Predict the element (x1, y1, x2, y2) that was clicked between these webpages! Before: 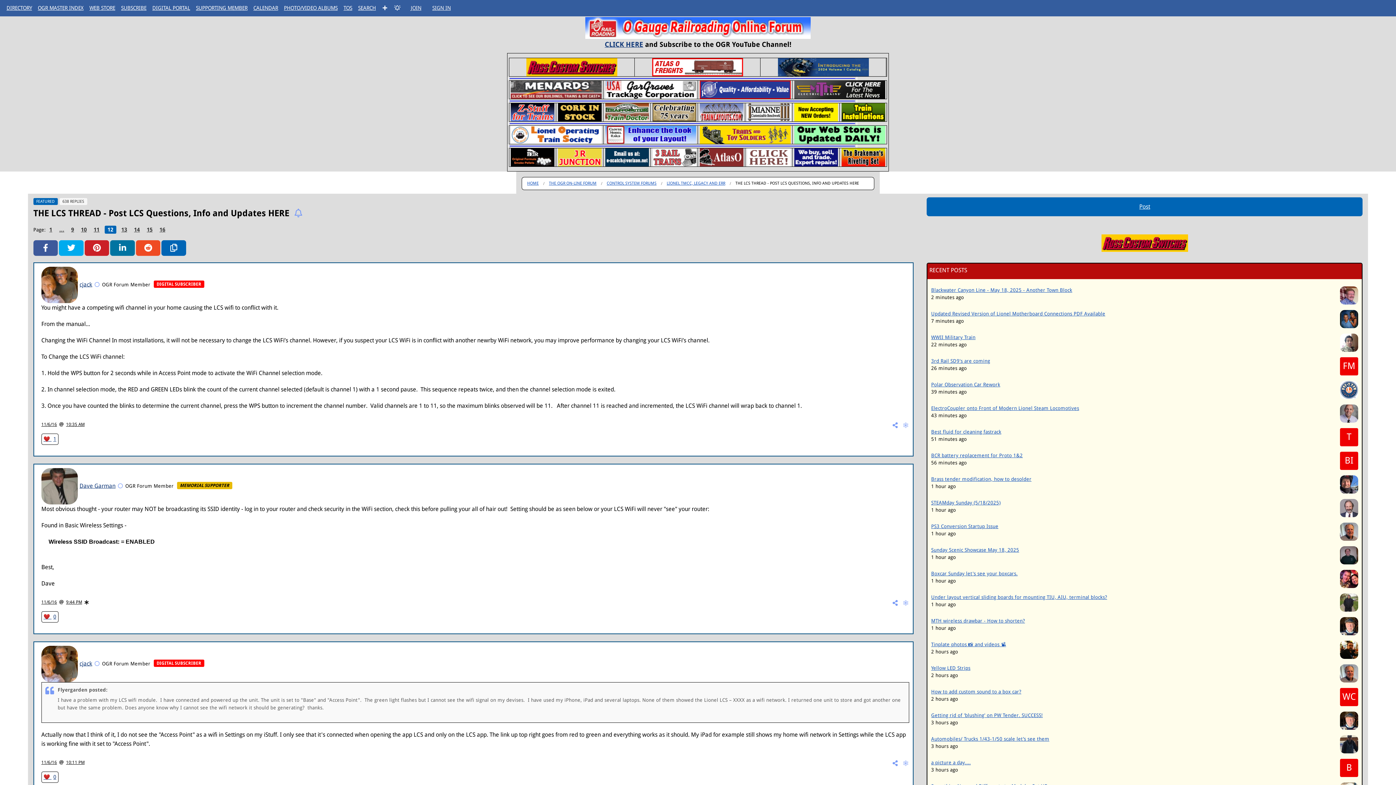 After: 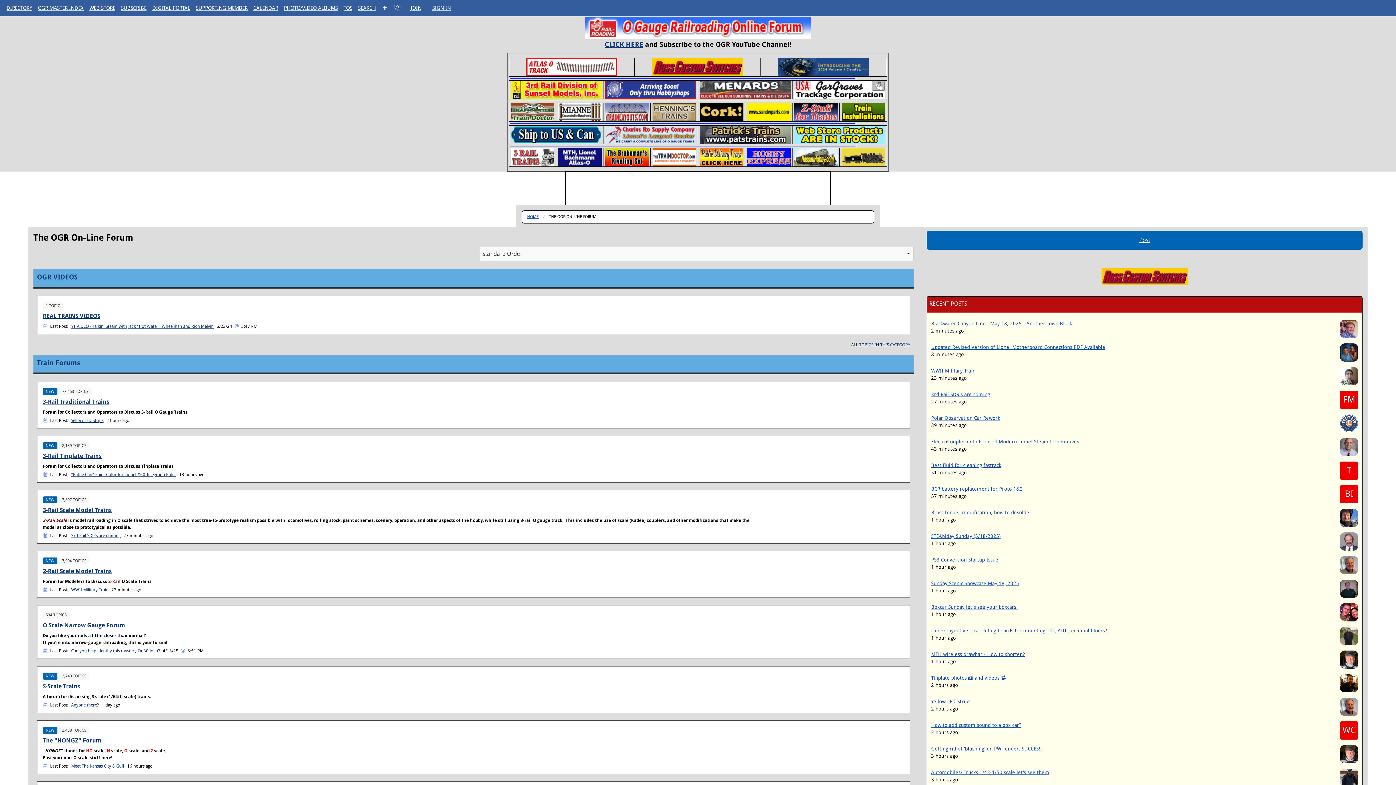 Action: bbox: (549, 181, 596, 185) label: The OGR On-Line Forum